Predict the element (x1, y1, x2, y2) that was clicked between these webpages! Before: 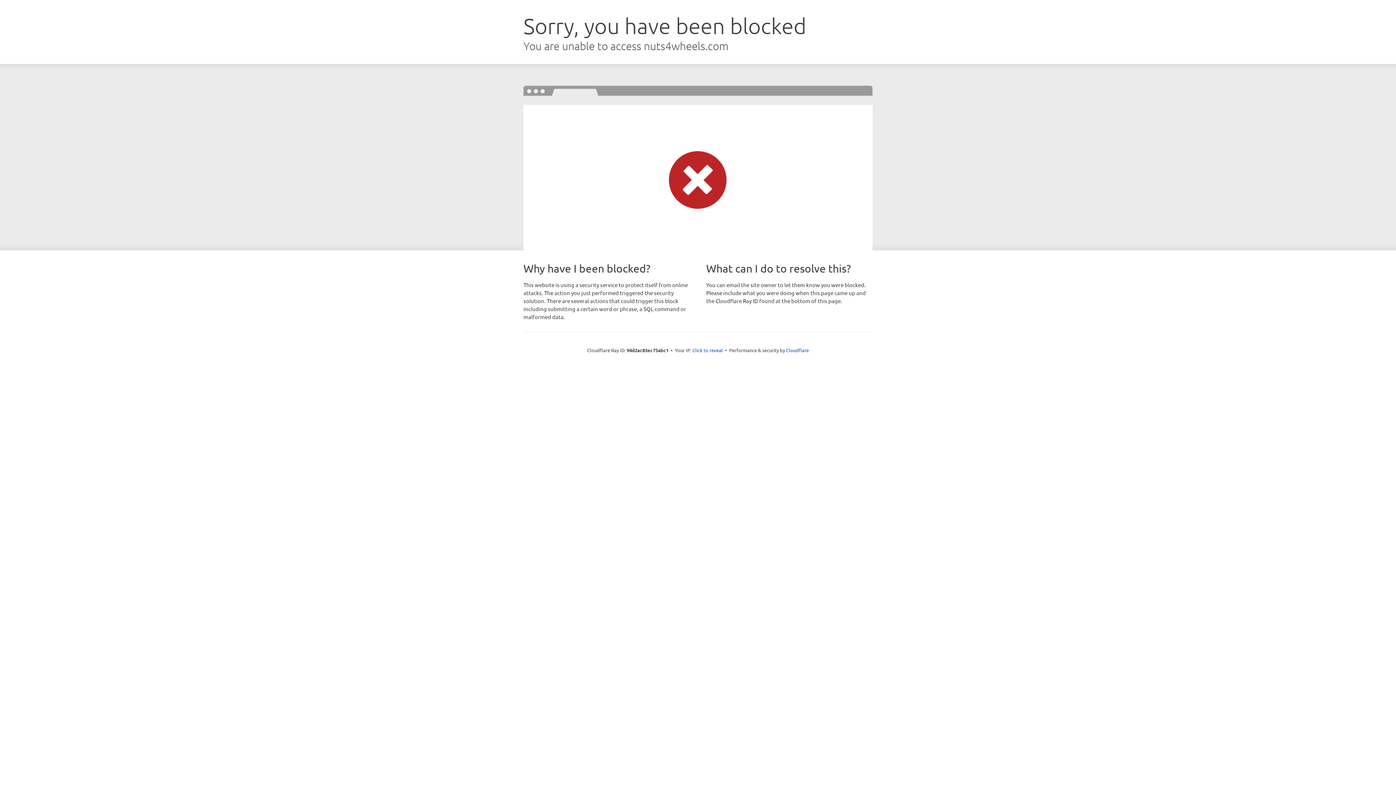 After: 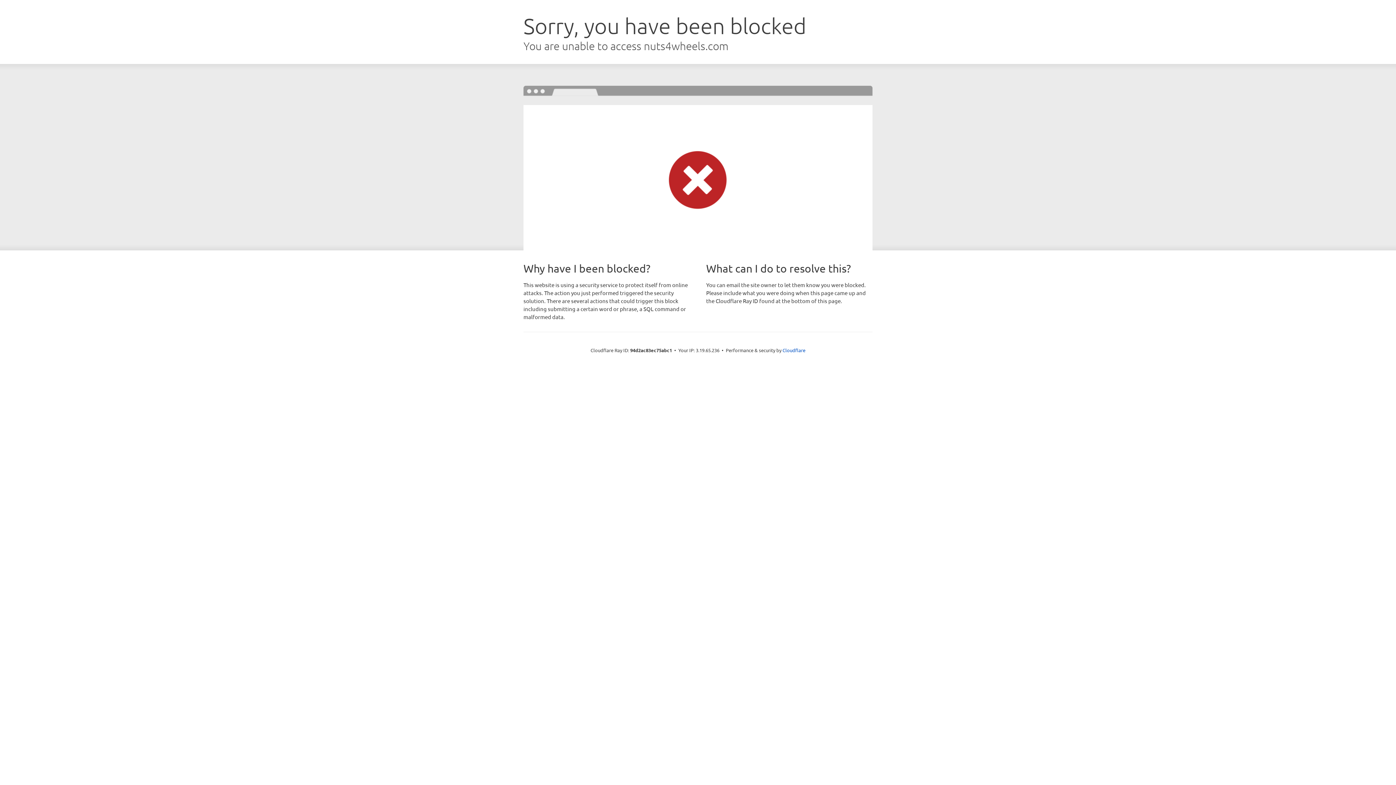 Action: bbox: (692, 346, 723, 353) label: Click to reveal